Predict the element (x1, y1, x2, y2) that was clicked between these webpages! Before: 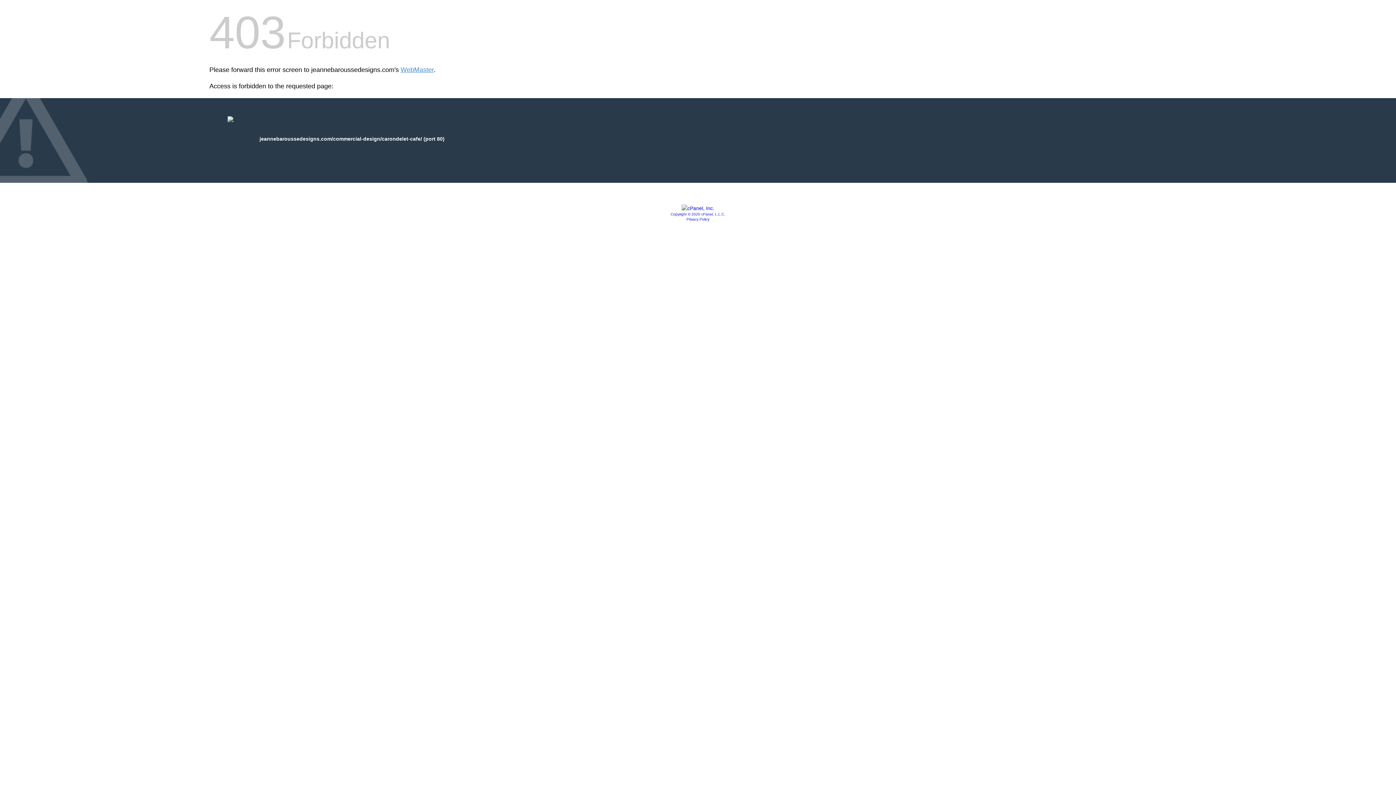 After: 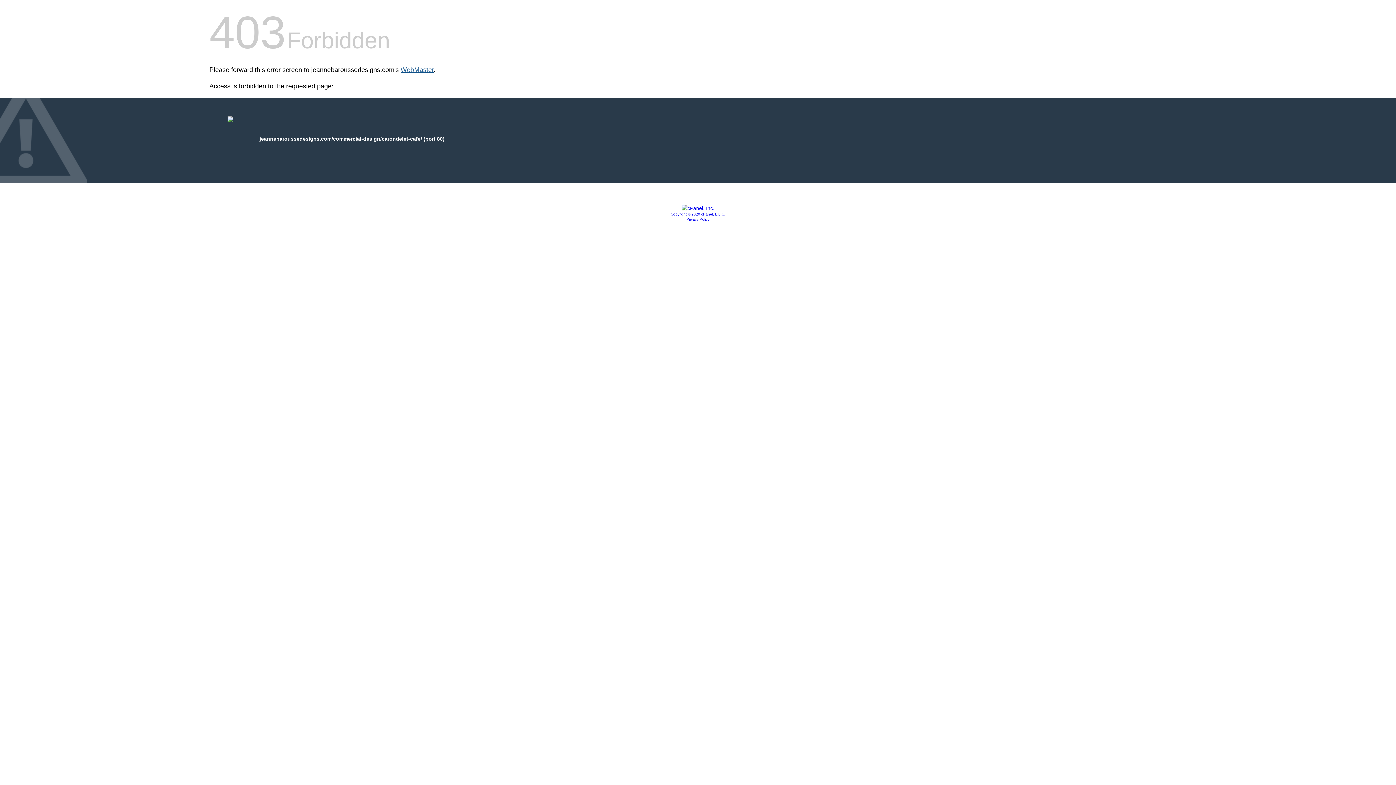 Action: label: WebMaster bbox: (400, 66, 433, 73)